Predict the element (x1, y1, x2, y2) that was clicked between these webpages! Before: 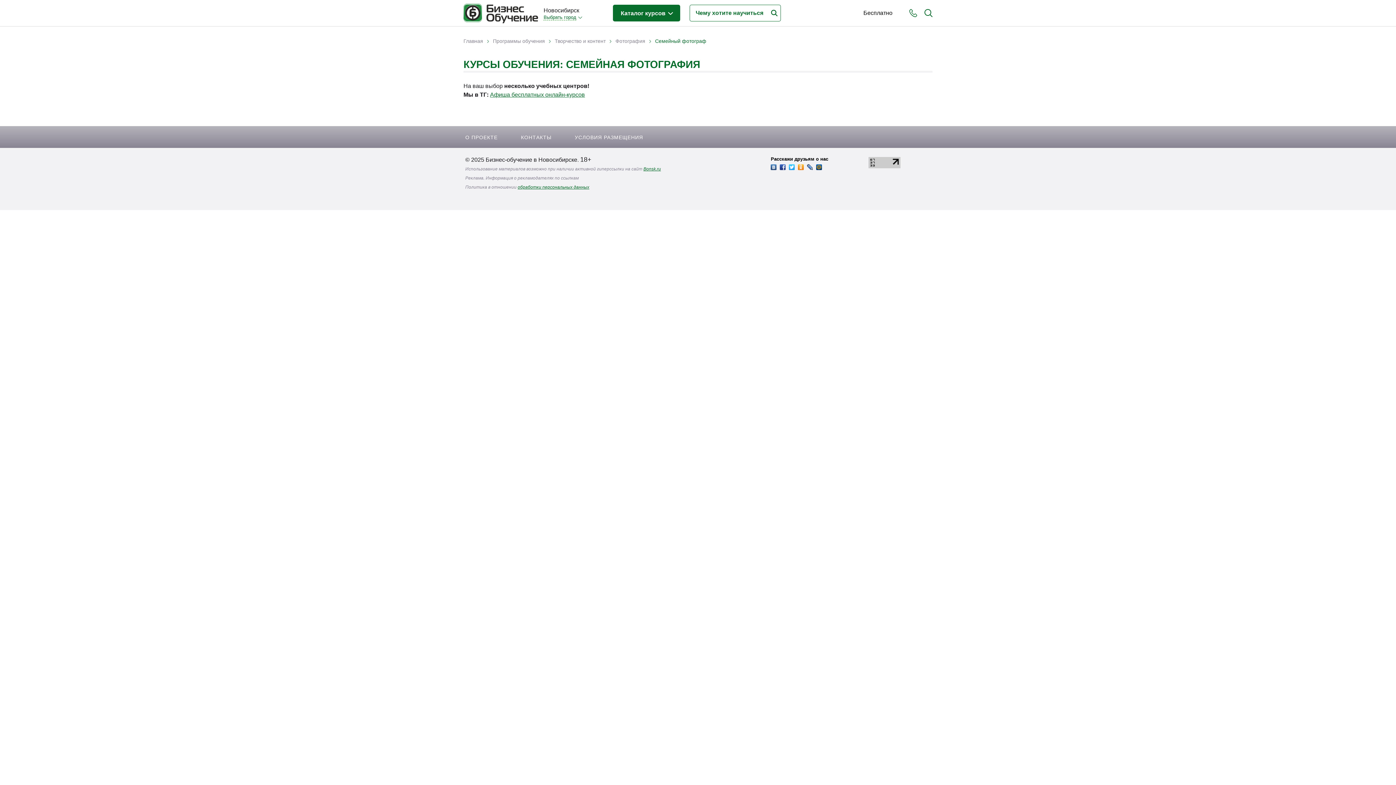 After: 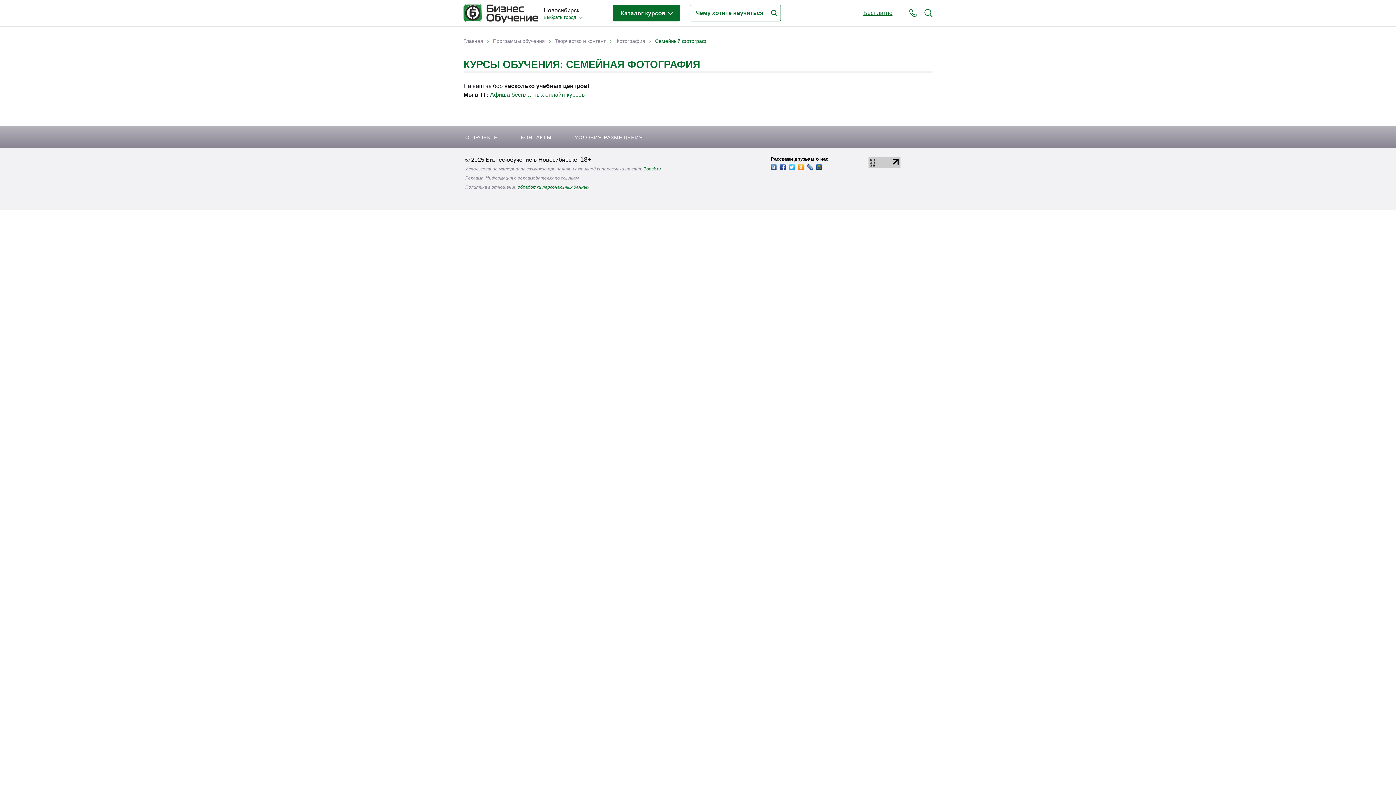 Action: label: Бесплатно bbox: (863, 9, 892, 16)